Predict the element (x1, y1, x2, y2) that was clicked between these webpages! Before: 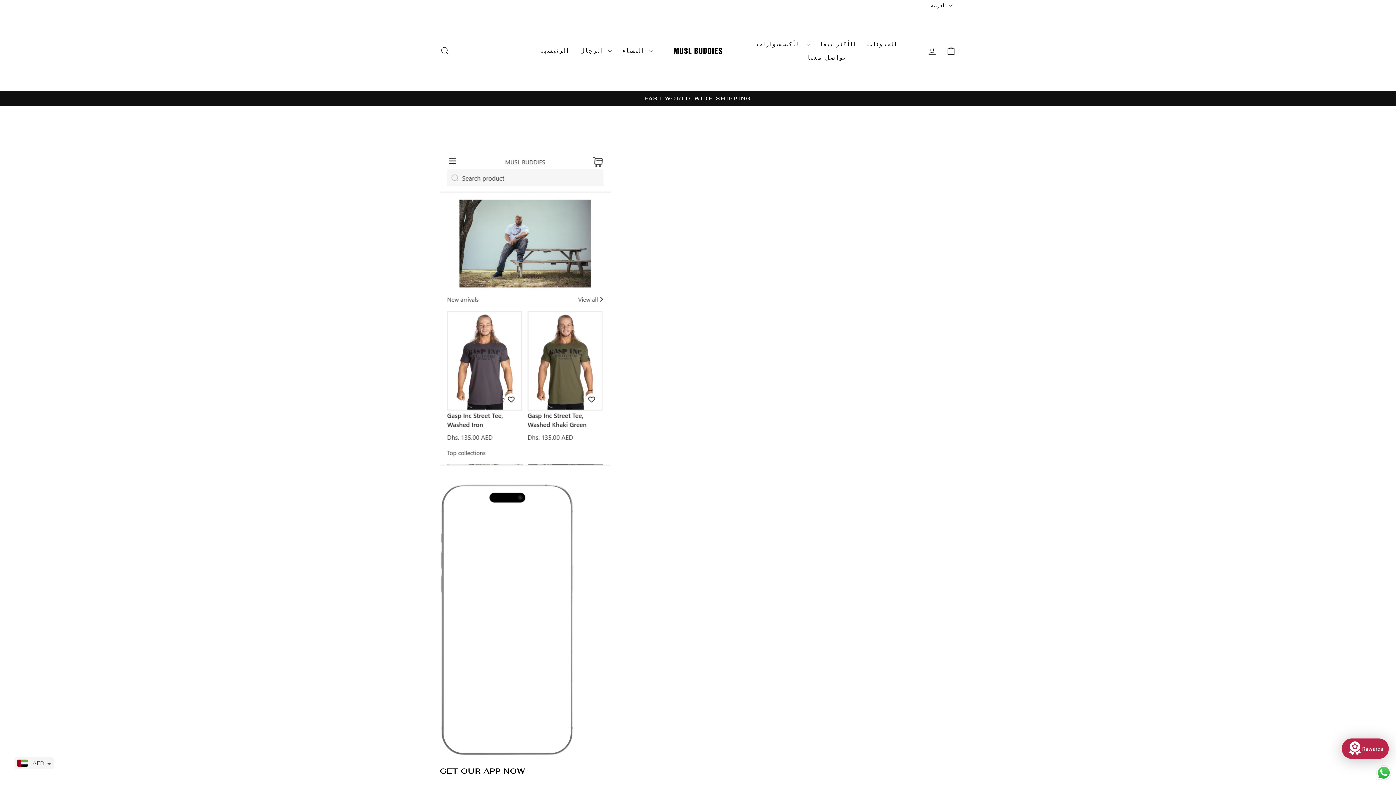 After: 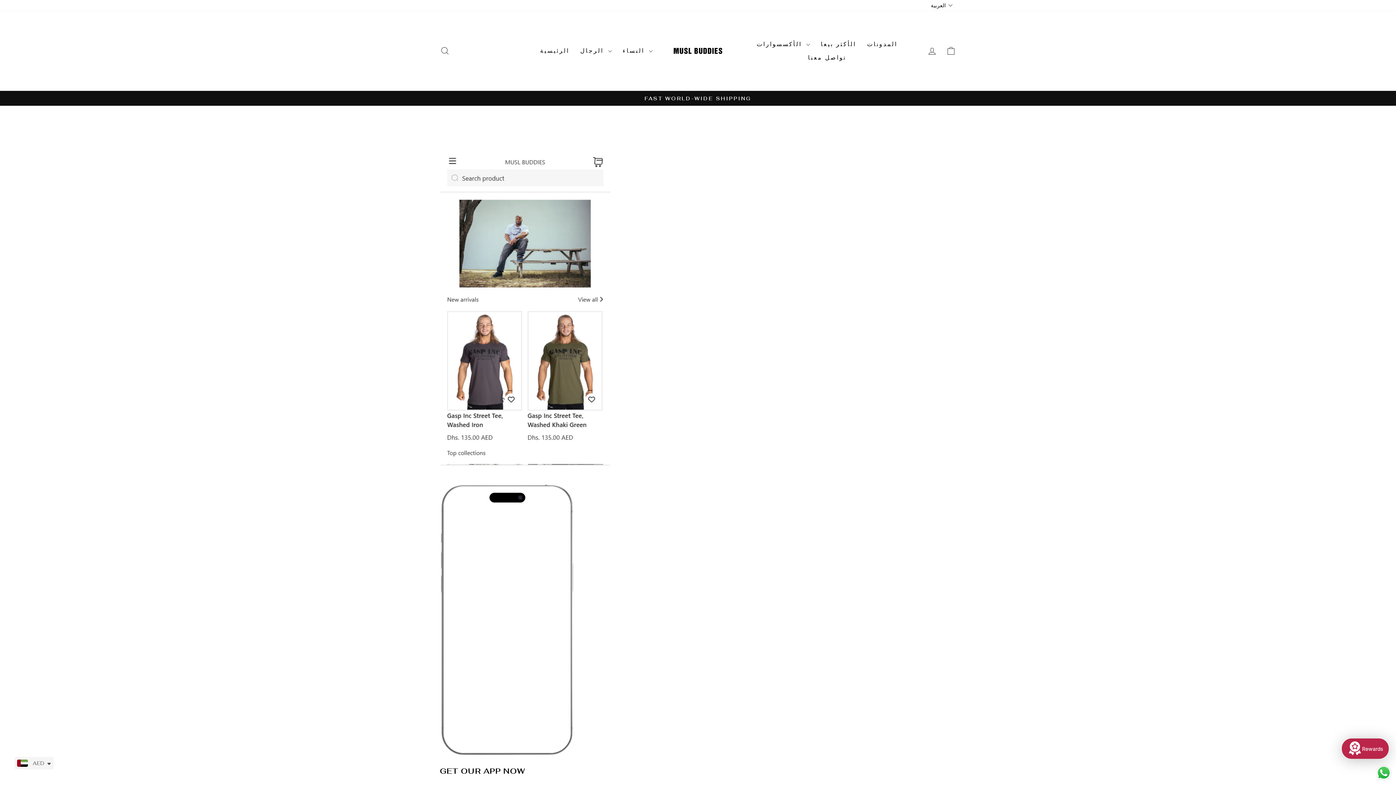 Action: bbox: (669, 21, 727, 80)